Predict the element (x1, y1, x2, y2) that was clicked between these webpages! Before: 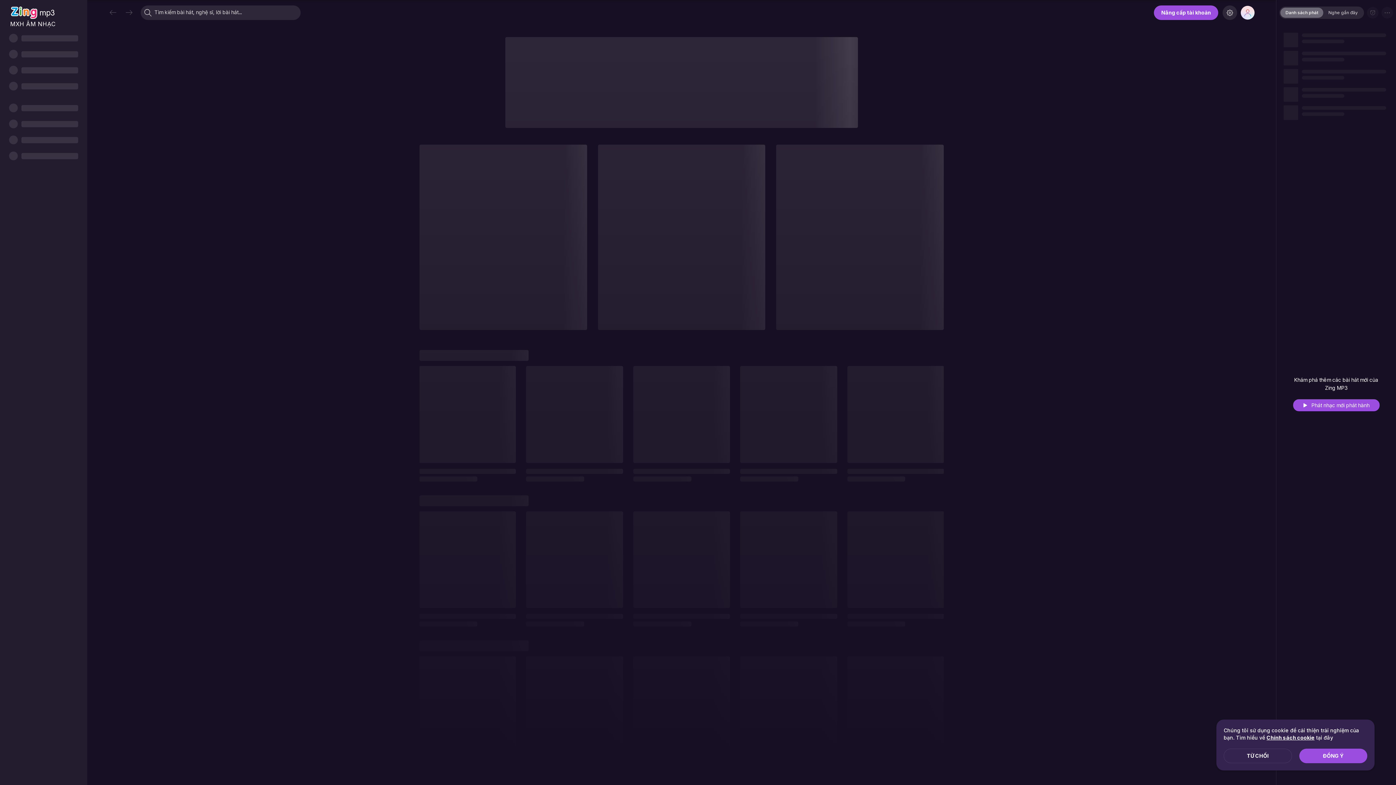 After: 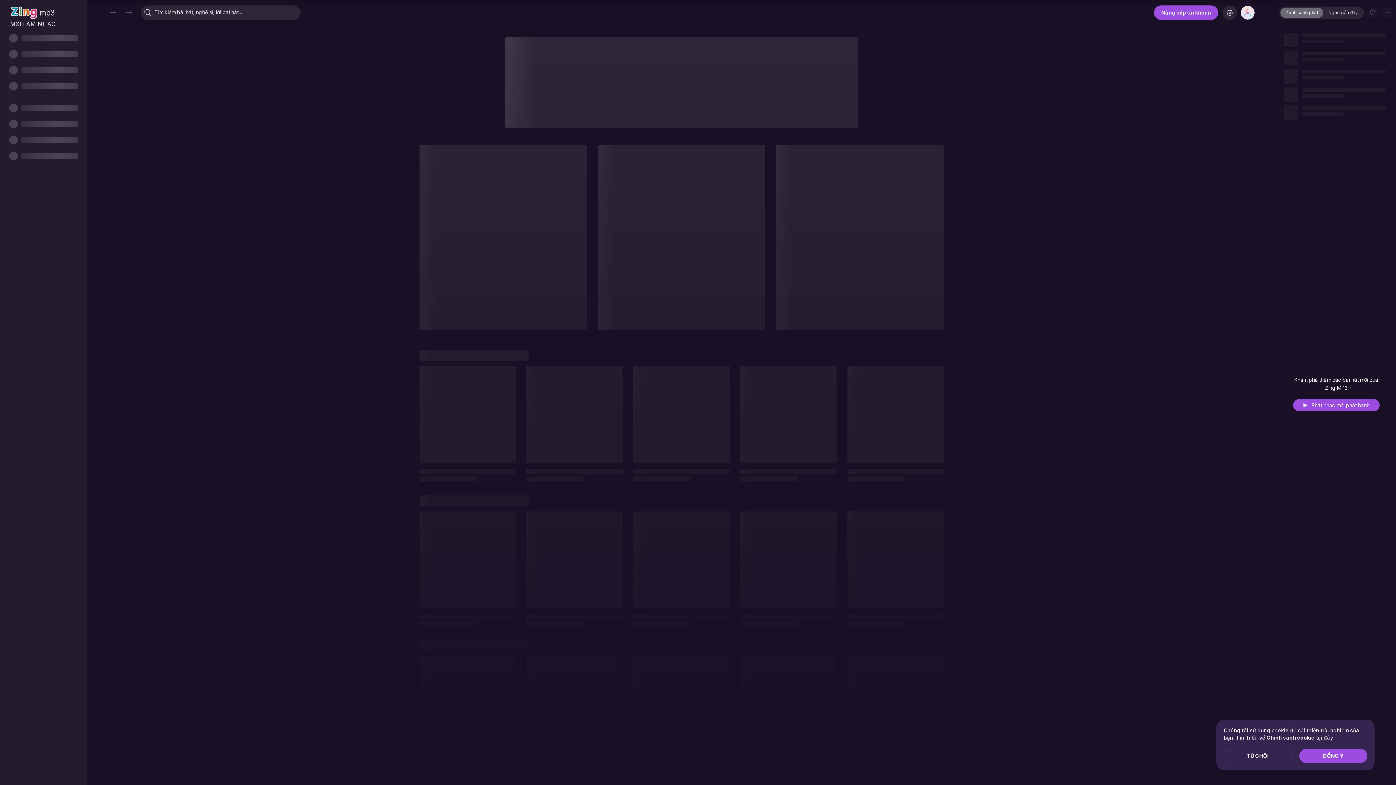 Action: bbox: (10, 0, 55, 26) label: MXH ÂM NHẠC